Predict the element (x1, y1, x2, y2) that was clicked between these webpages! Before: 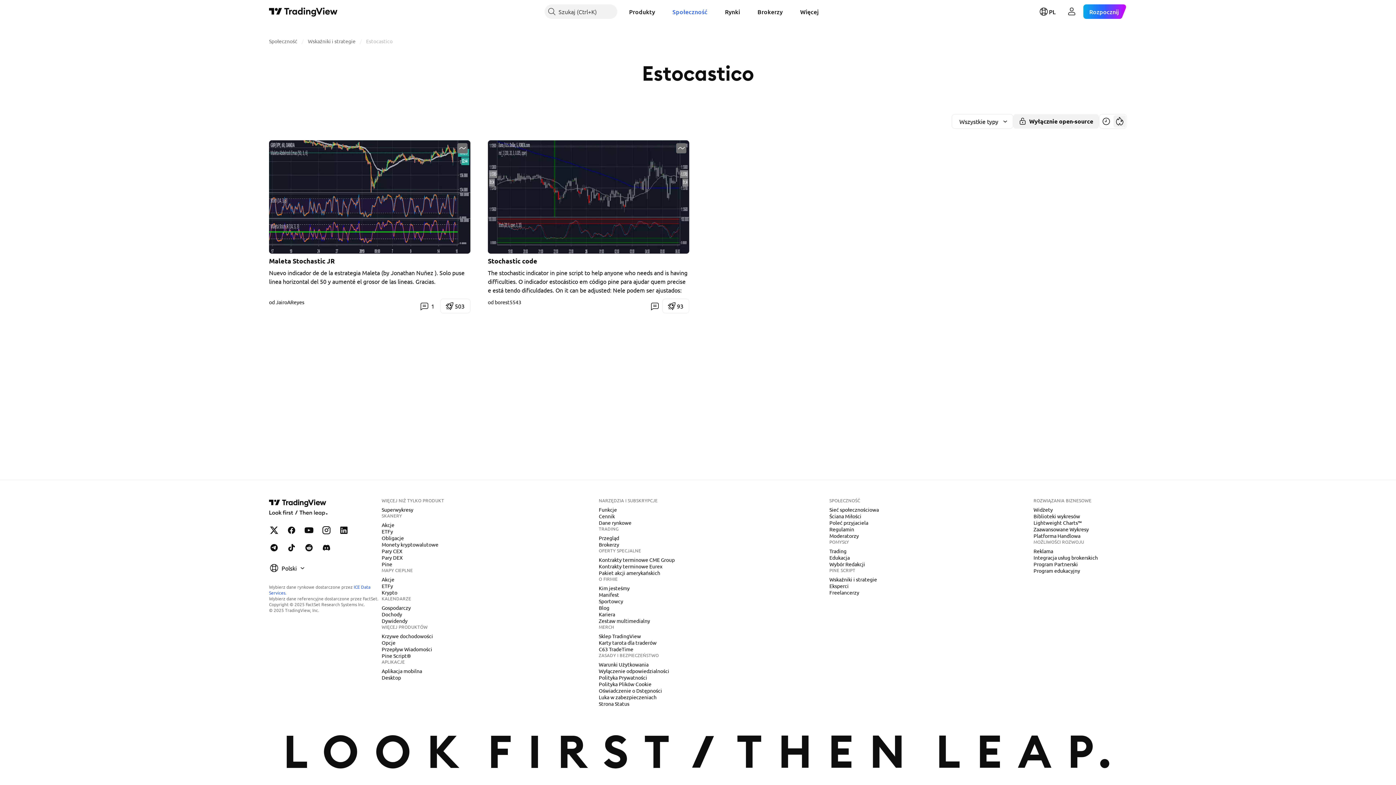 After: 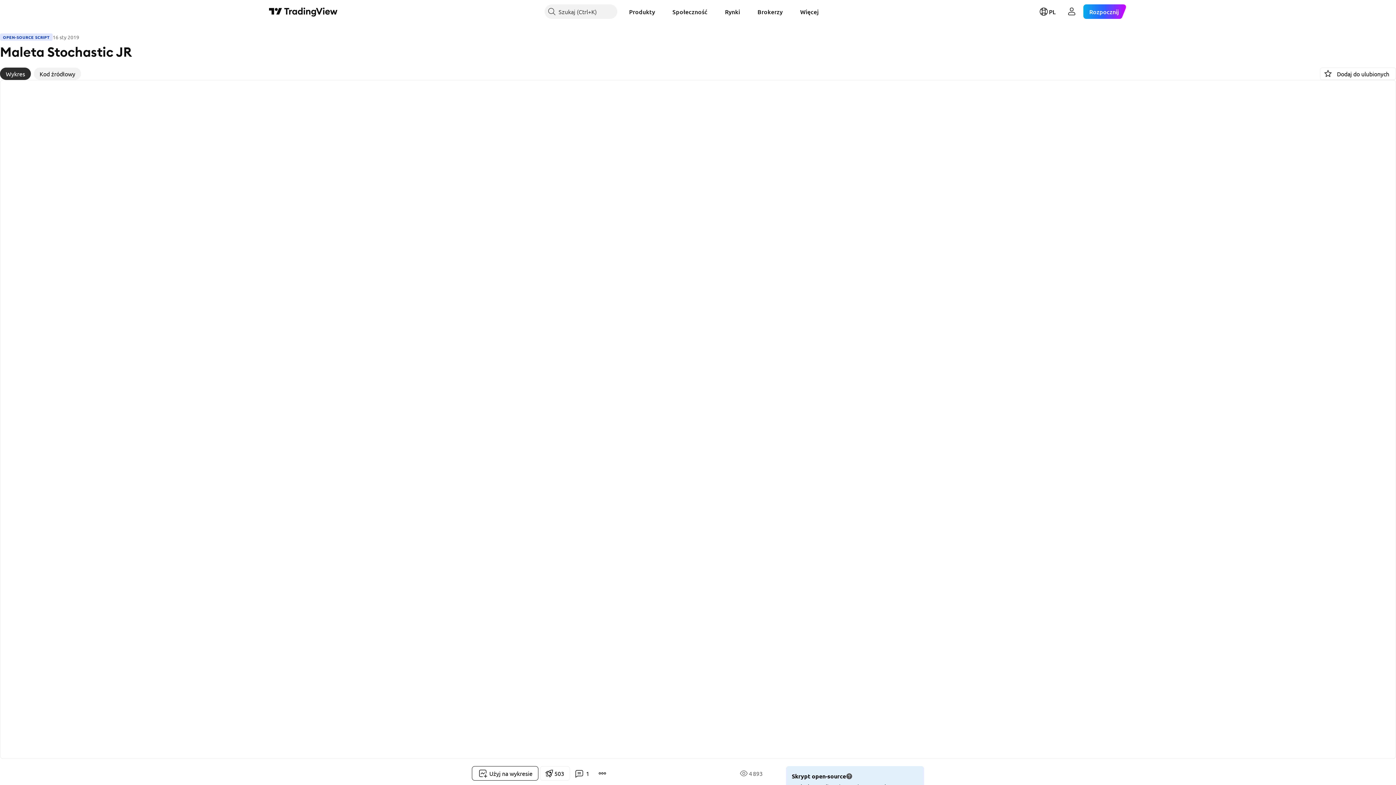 Action: label: 1 komentarz bbox: (415, 298, 440, 313)